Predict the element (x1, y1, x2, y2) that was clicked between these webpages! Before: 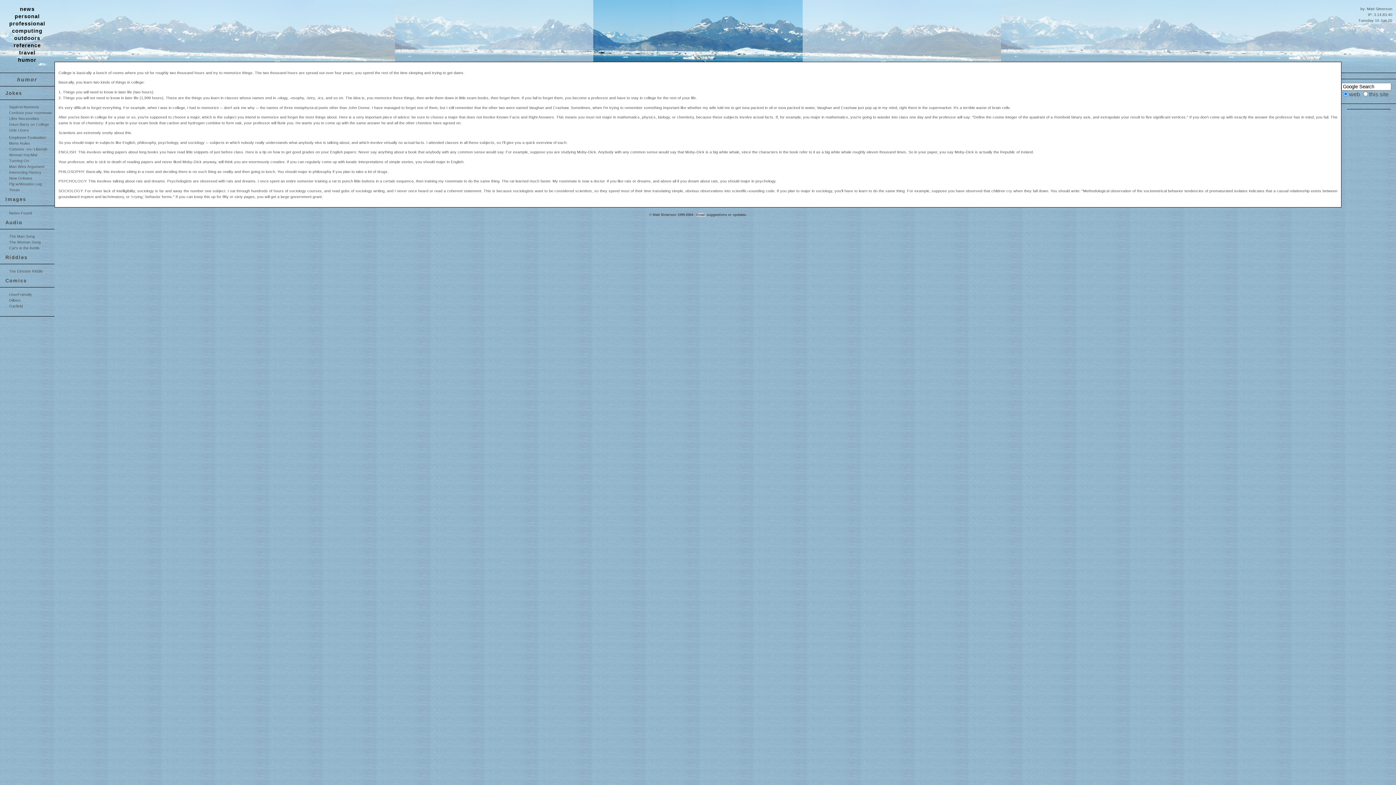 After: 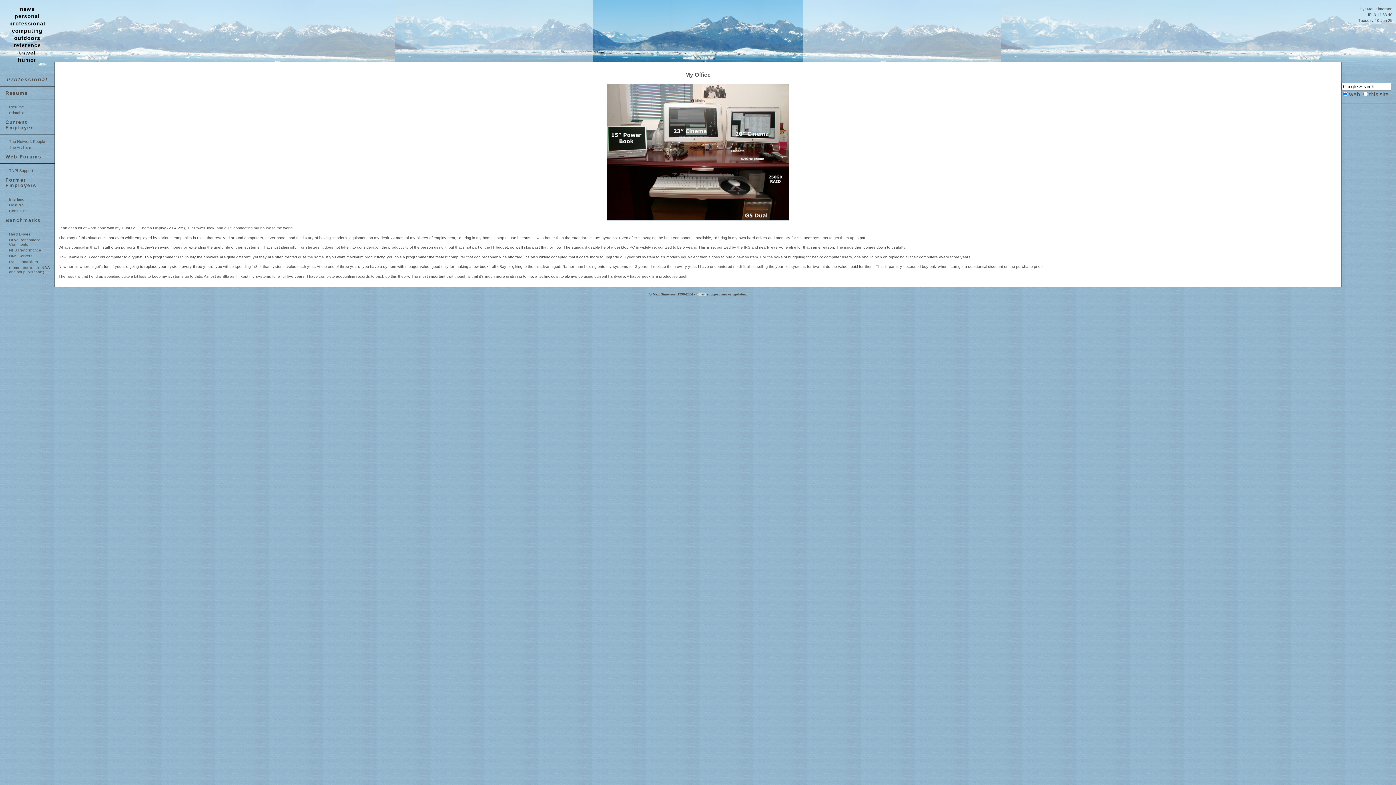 Action: label: professional bbox: (0, 20, 54, 27)